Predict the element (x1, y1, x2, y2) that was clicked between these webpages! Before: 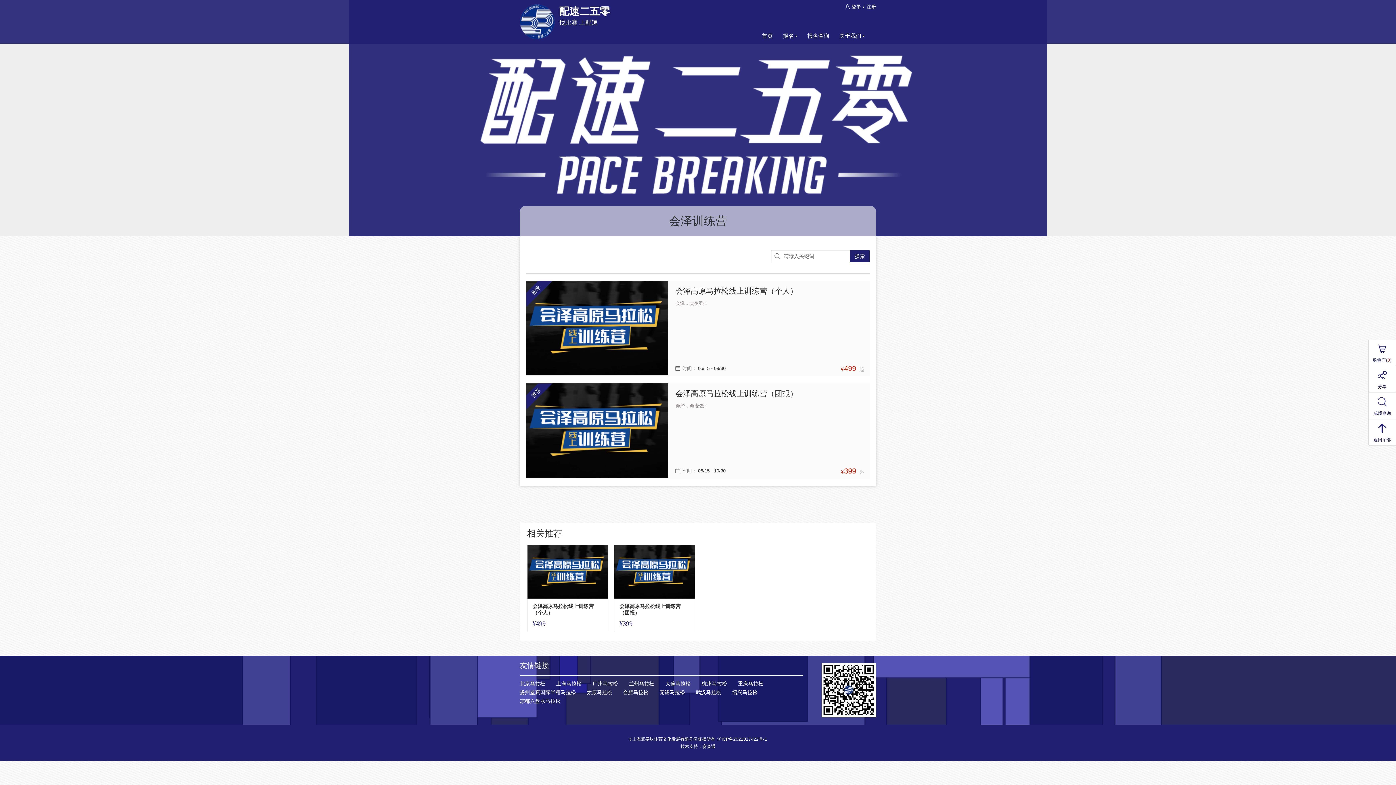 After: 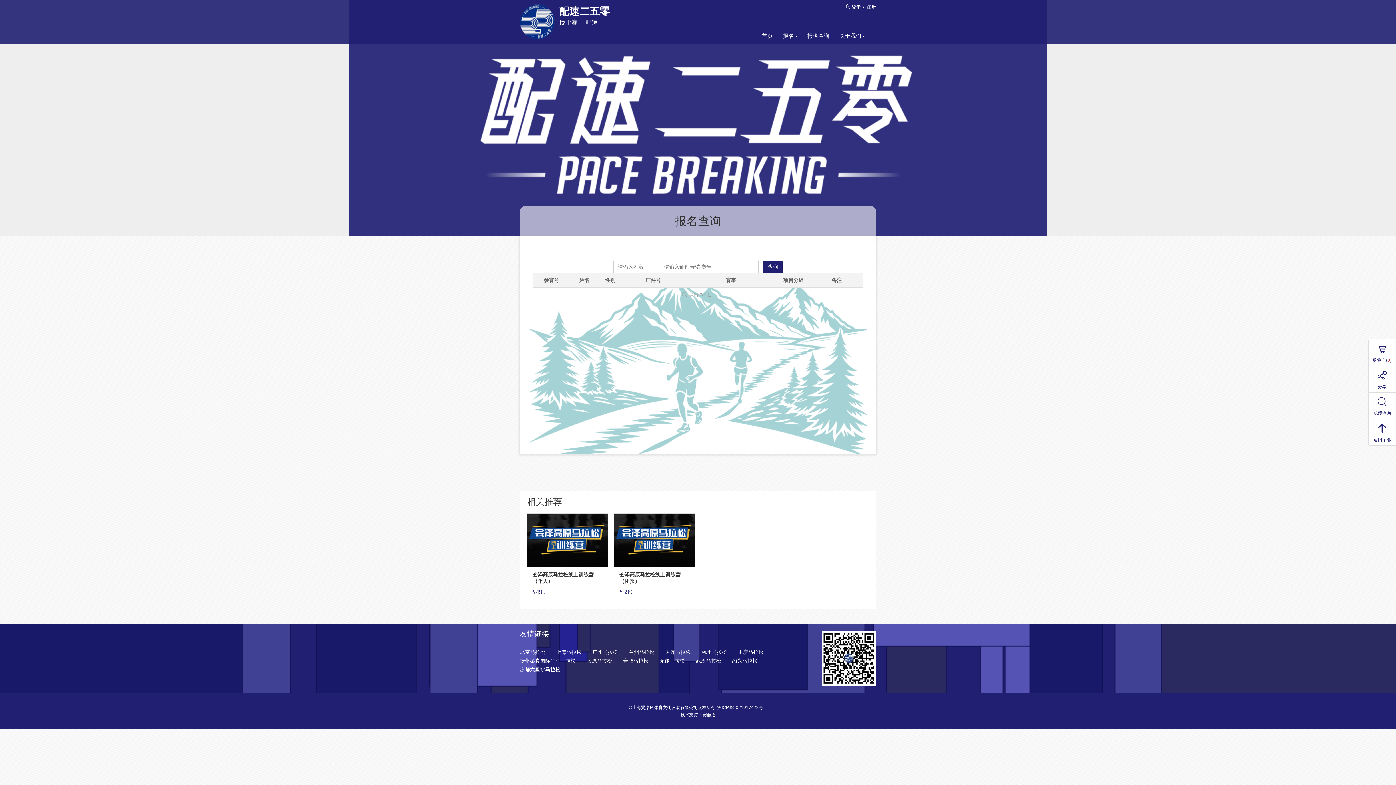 Action: label: 报名查询 bbox: (807, 28, 829, 43)